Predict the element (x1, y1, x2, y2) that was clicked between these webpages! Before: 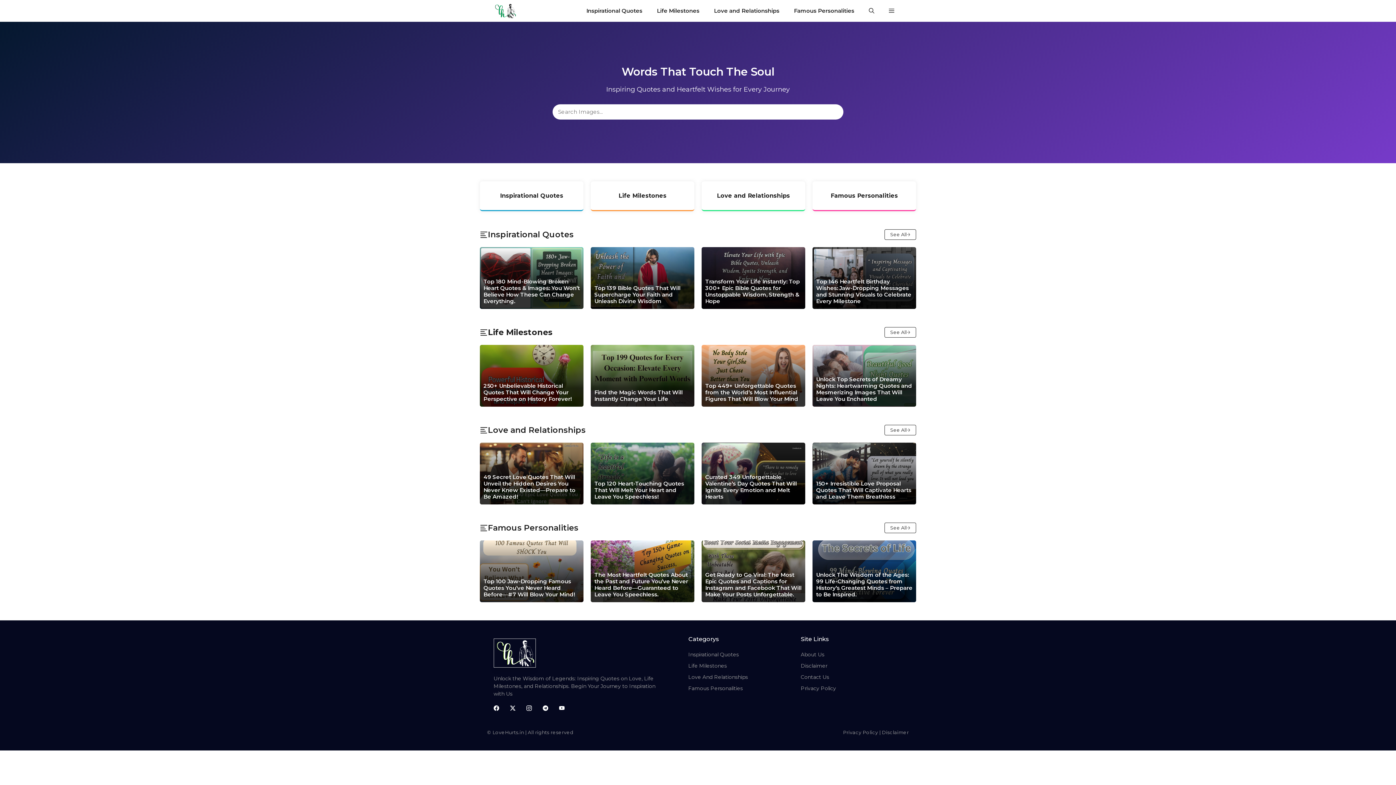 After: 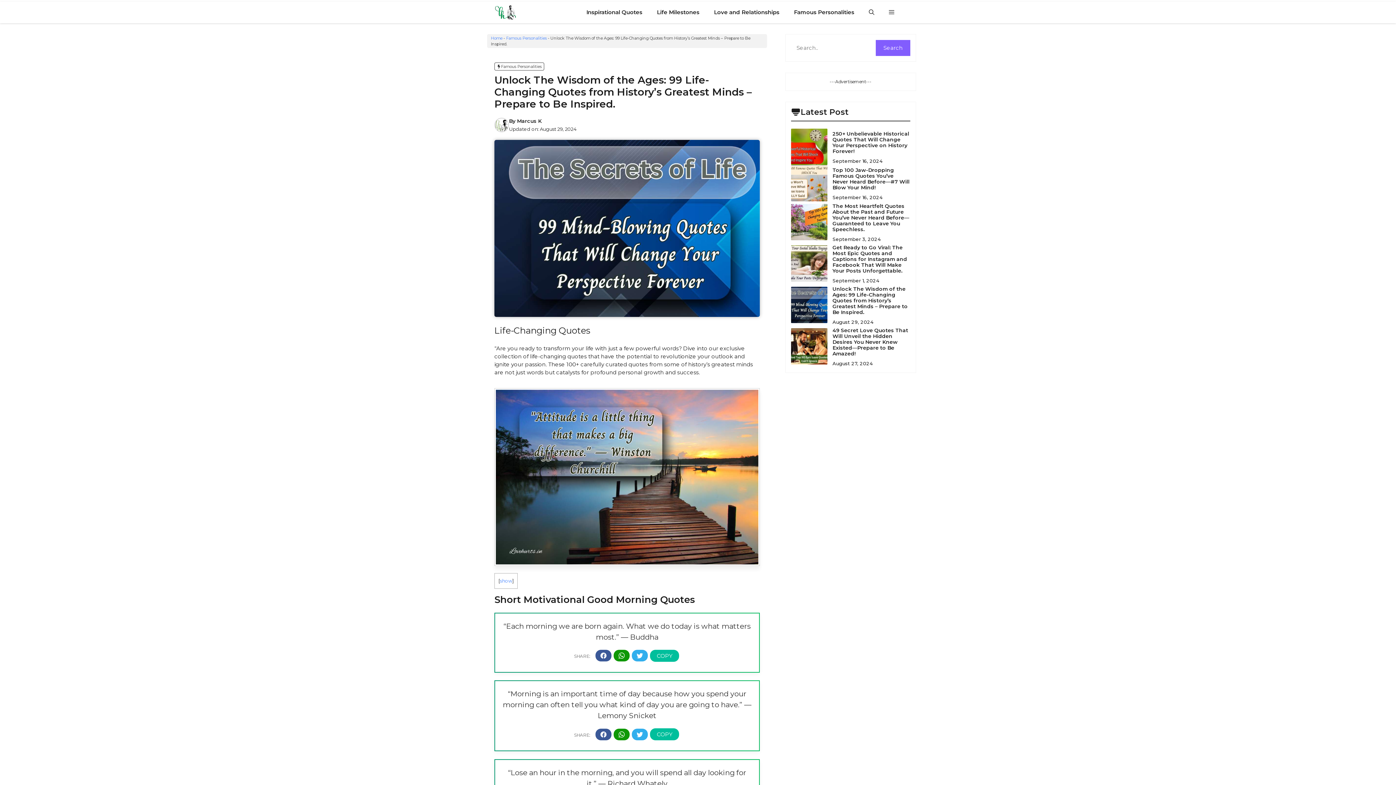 Action: bbox: (812, 540, 916, 602)